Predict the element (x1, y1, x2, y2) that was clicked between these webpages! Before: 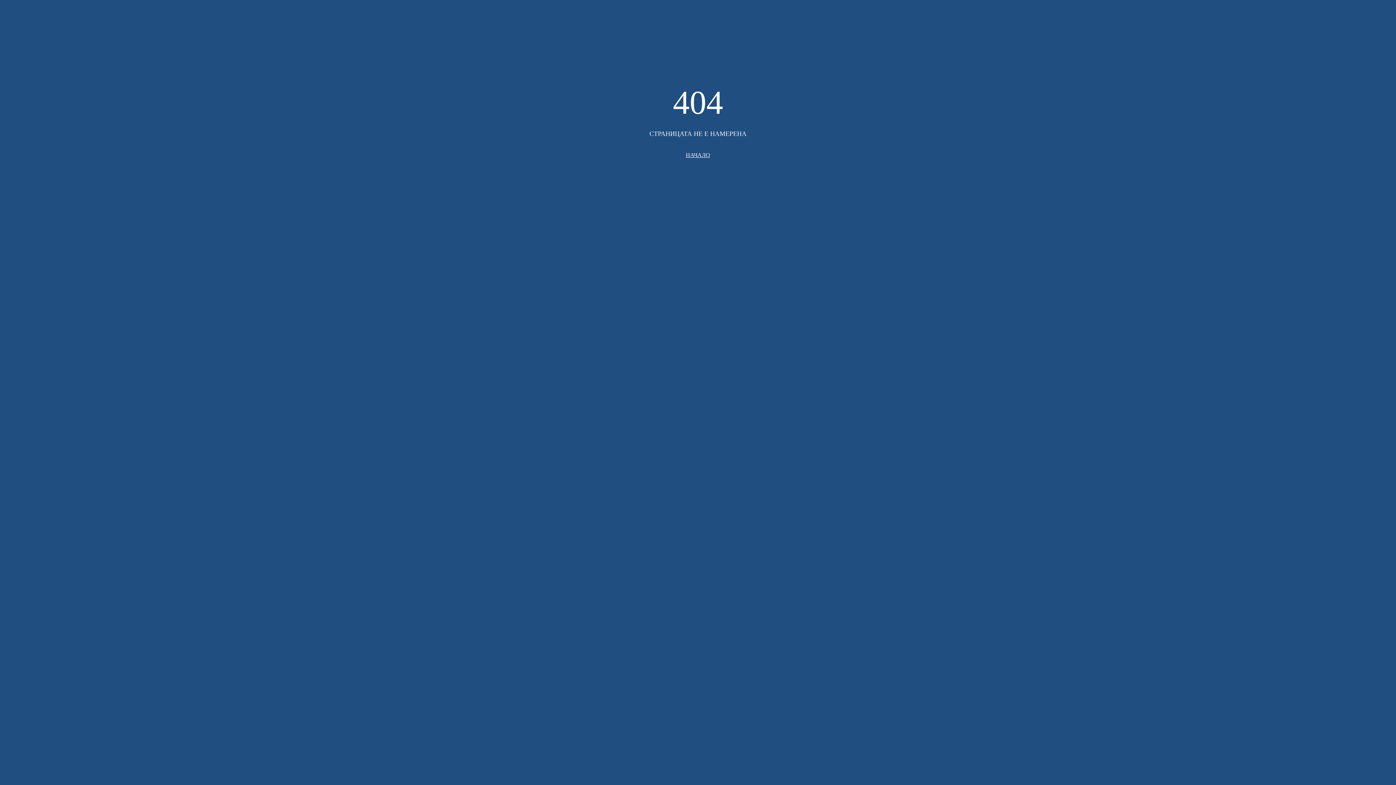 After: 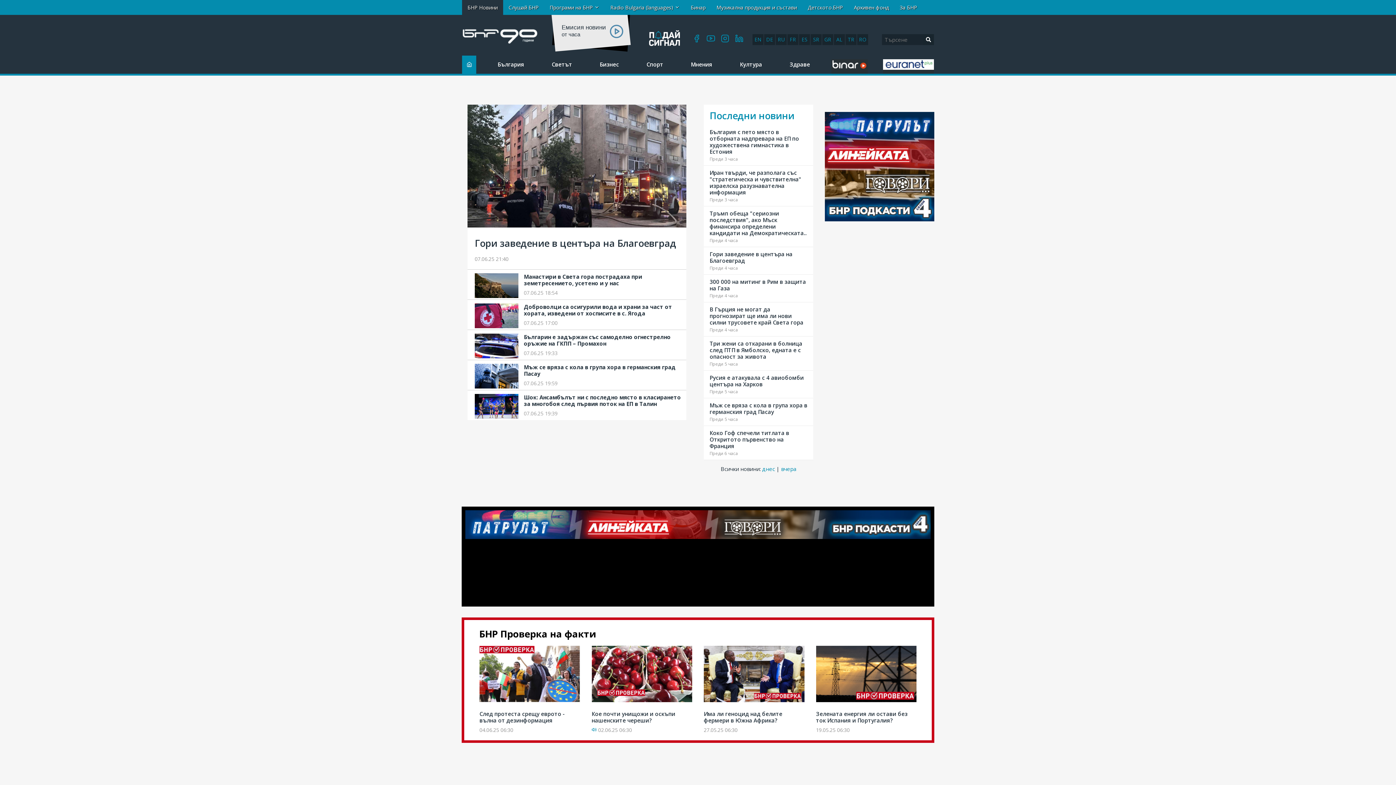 Action: bbox: (686, 152, 710, 158) label: НАЧАЛО